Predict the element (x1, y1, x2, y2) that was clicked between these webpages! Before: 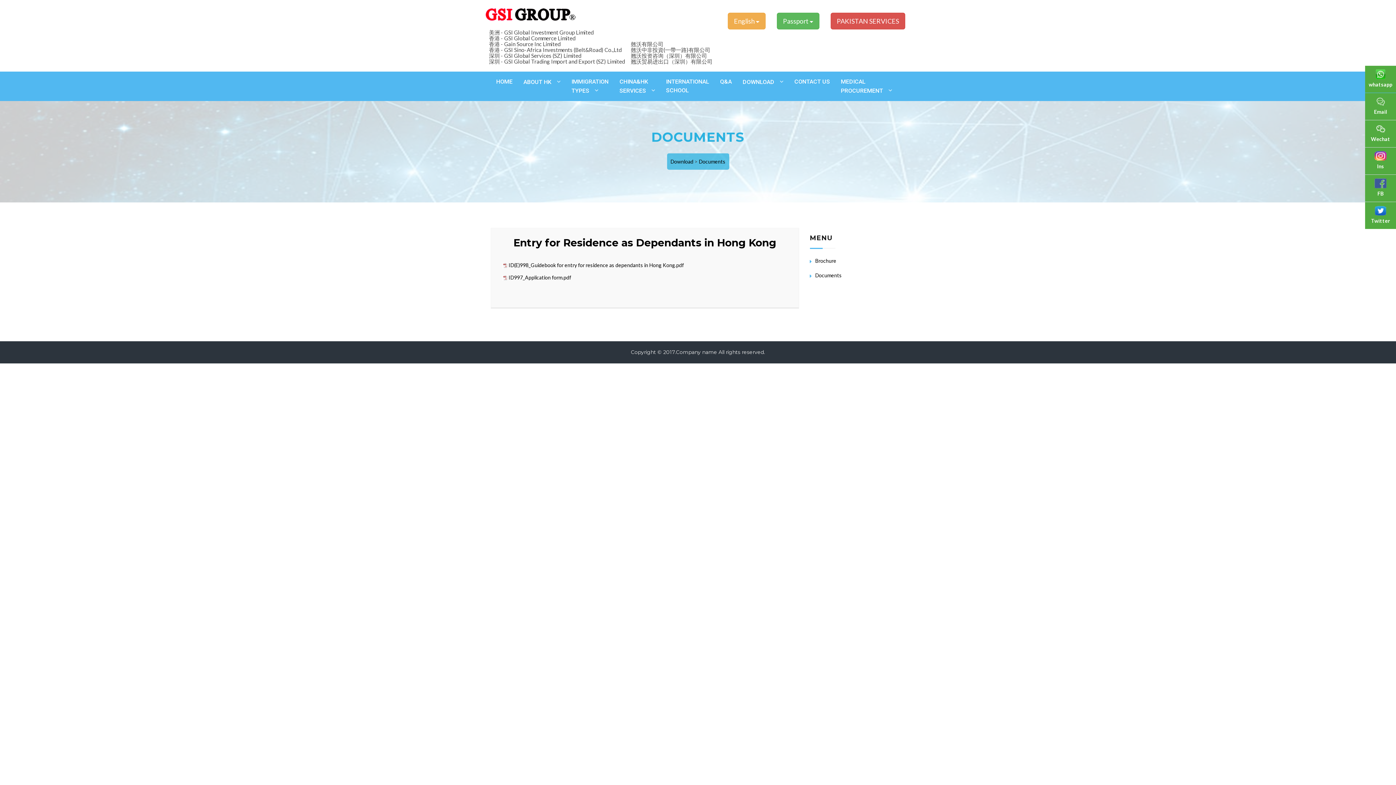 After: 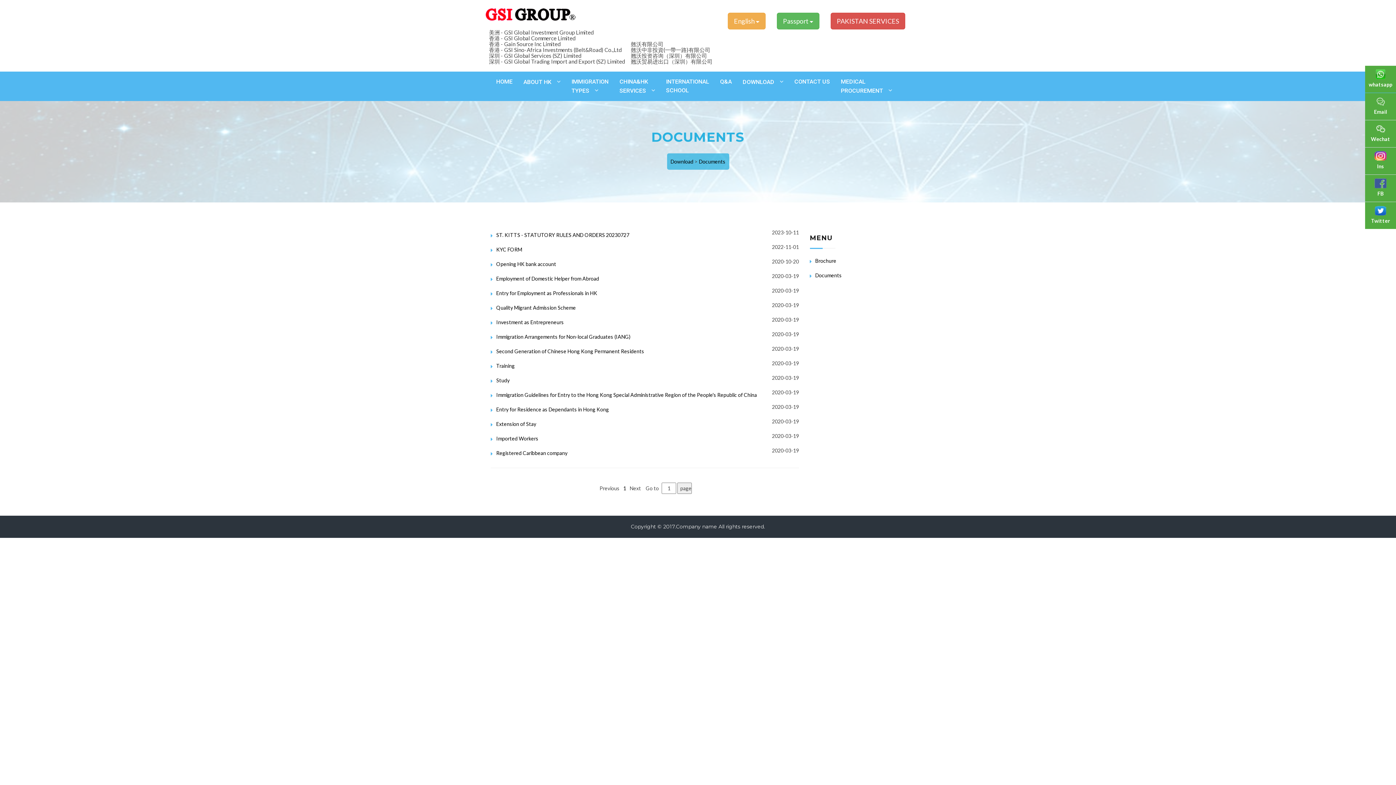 Action: bbox: (810, 272, 842, 278) label: Documents